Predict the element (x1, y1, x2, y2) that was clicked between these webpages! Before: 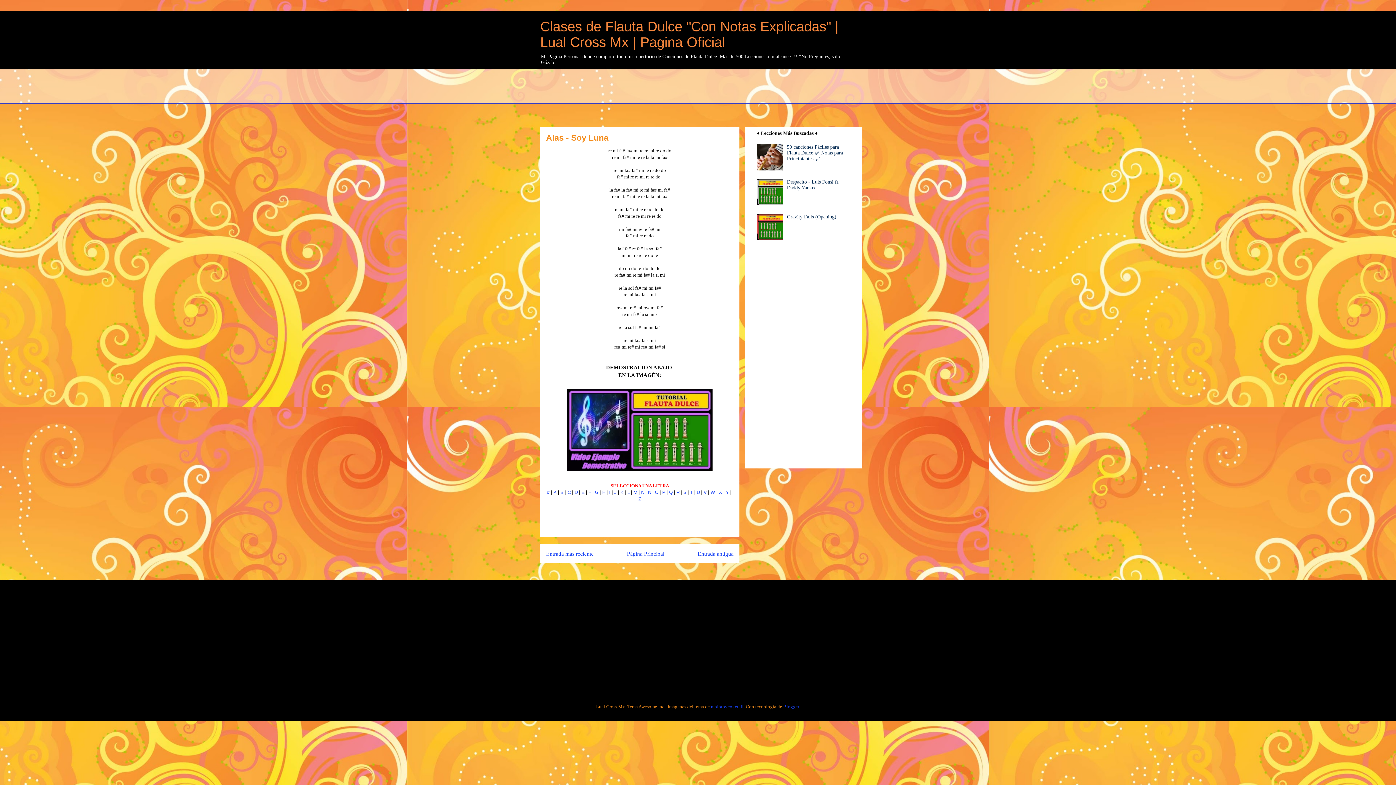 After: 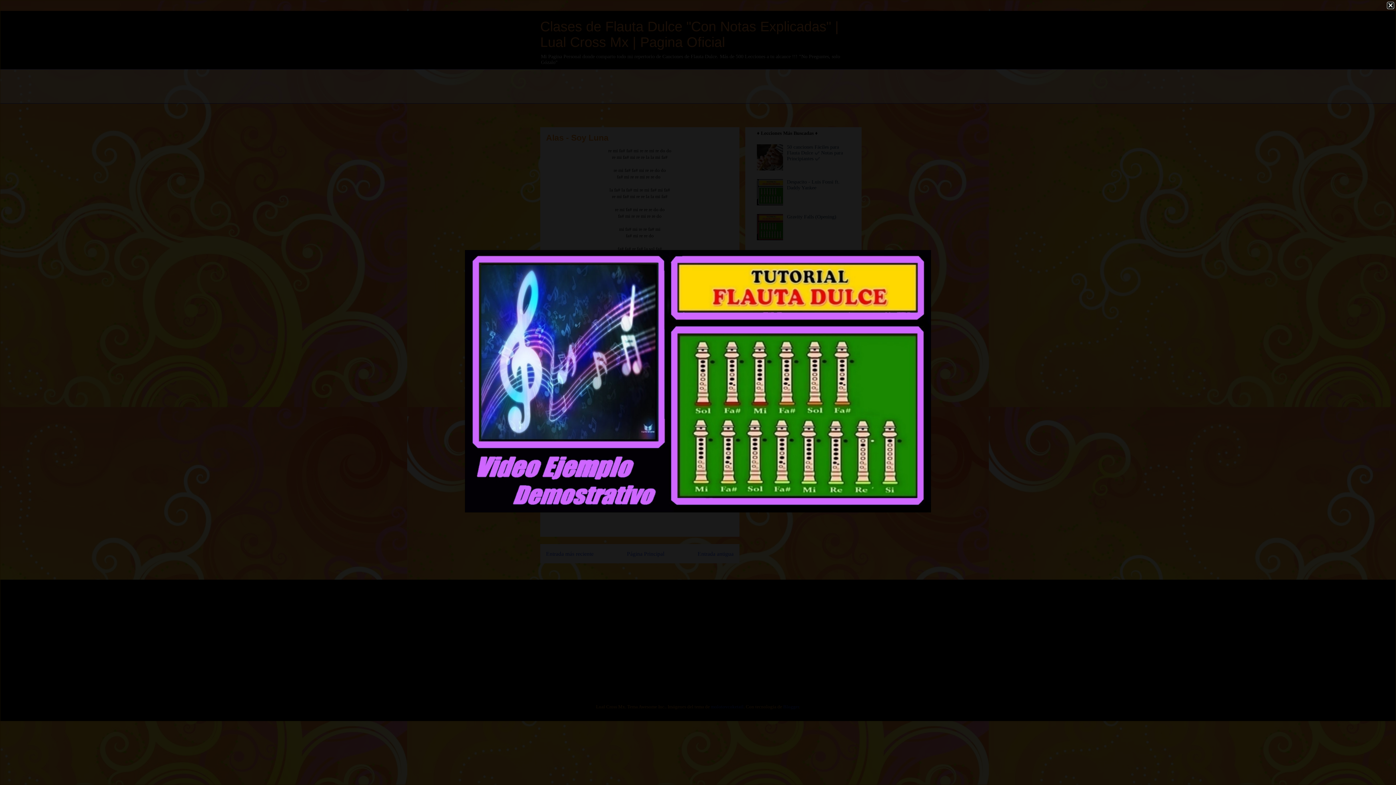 Action: bbox: (564, 470, 716, 475)